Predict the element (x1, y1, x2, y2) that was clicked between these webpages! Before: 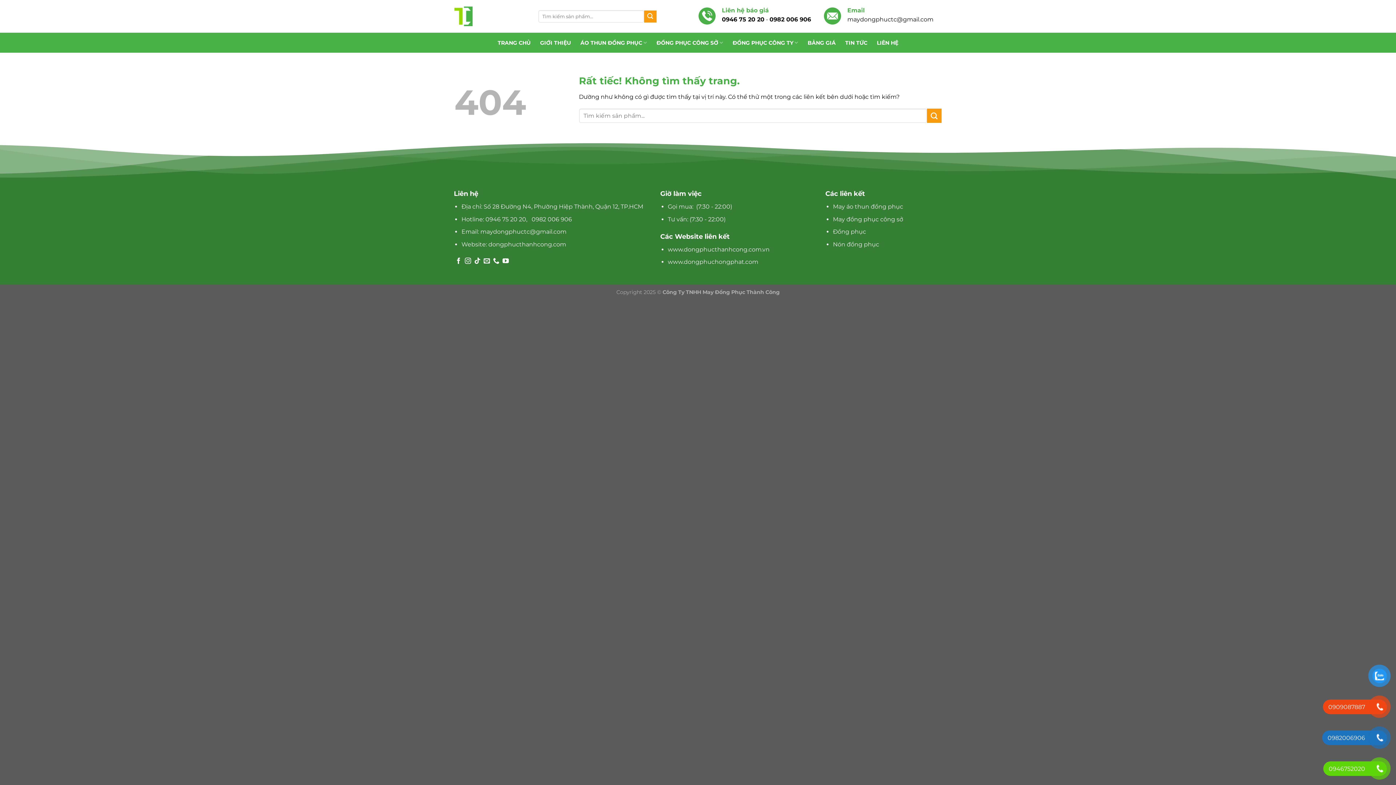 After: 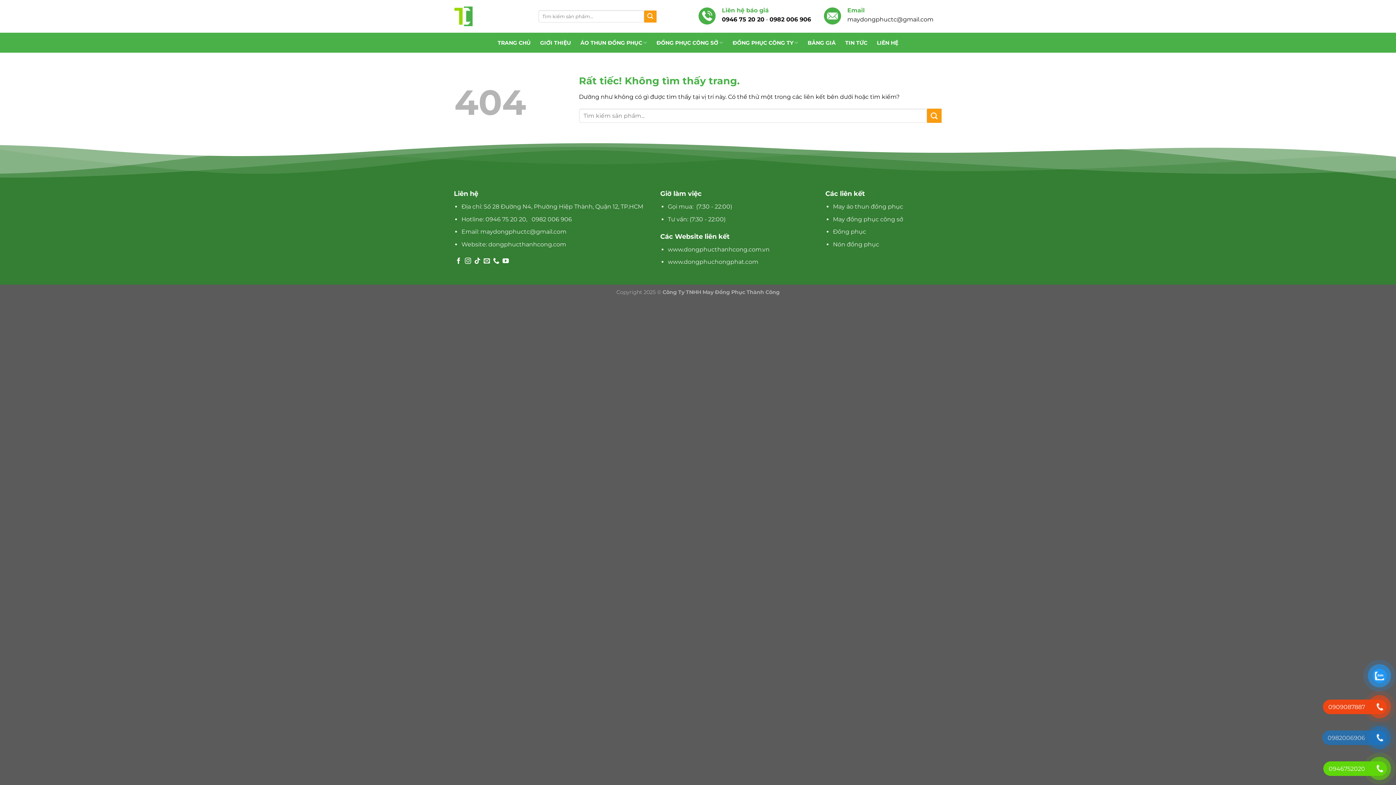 Action: label: 0982006906 bbox: (1322, 730, 1385, 745)